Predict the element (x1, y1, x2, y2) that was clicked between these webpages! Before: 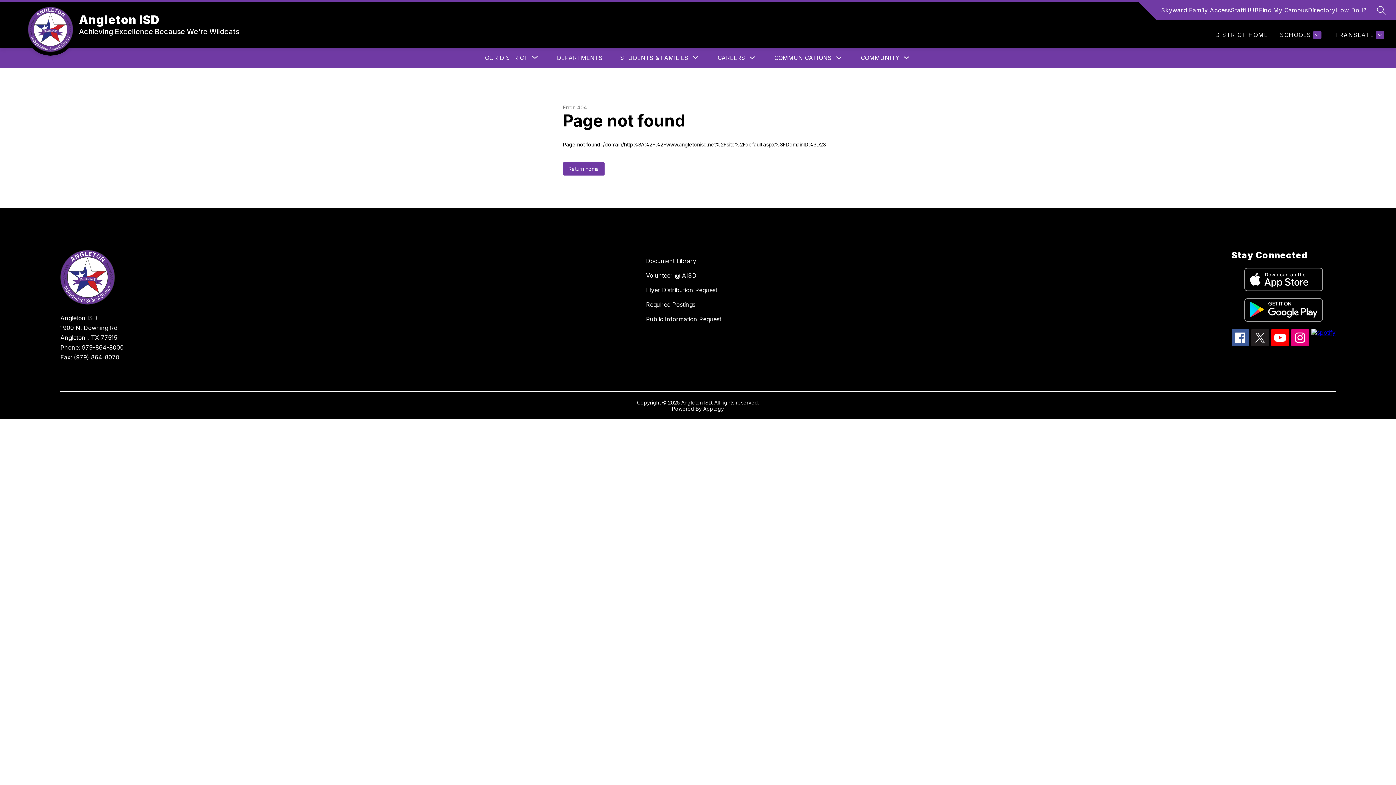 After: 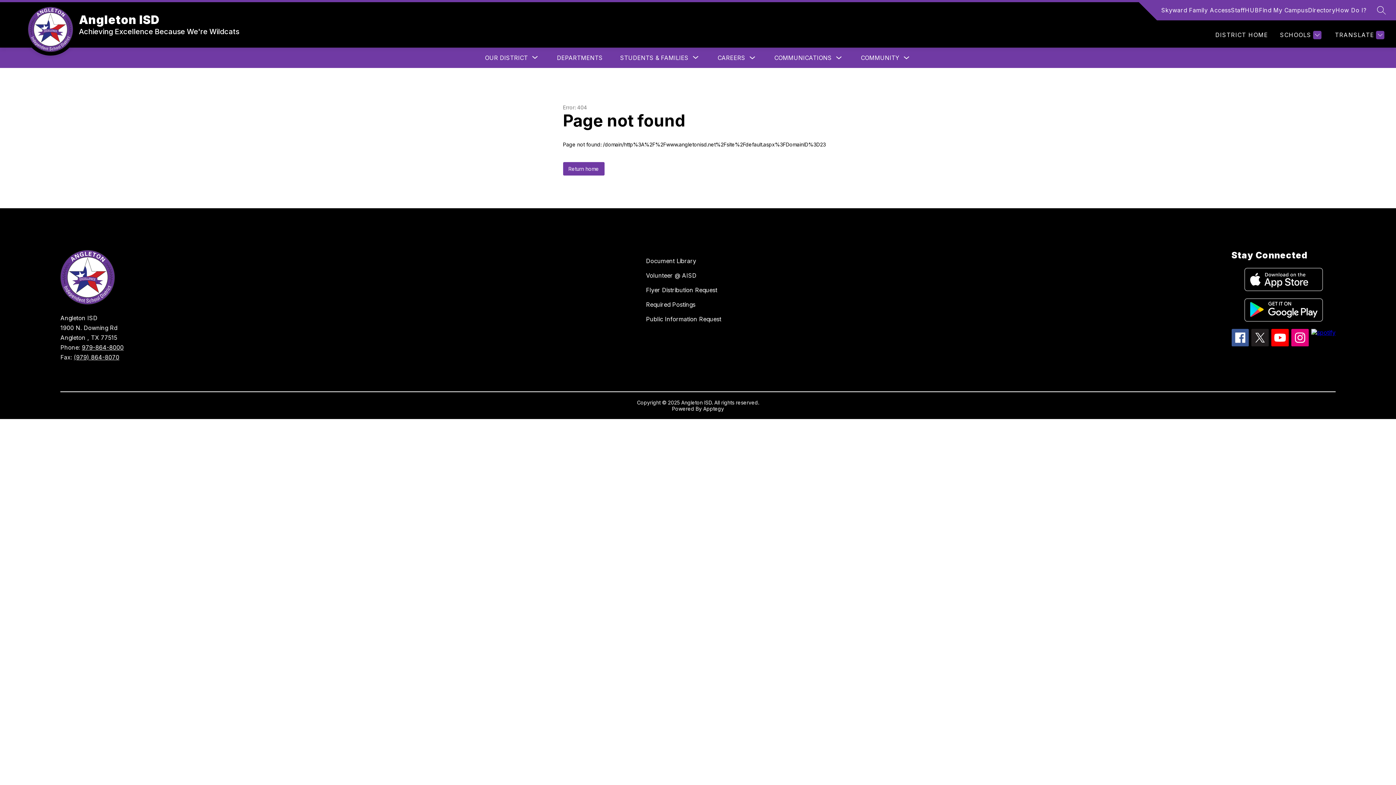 Action: bbox: (1251, 329, 1269, 346)